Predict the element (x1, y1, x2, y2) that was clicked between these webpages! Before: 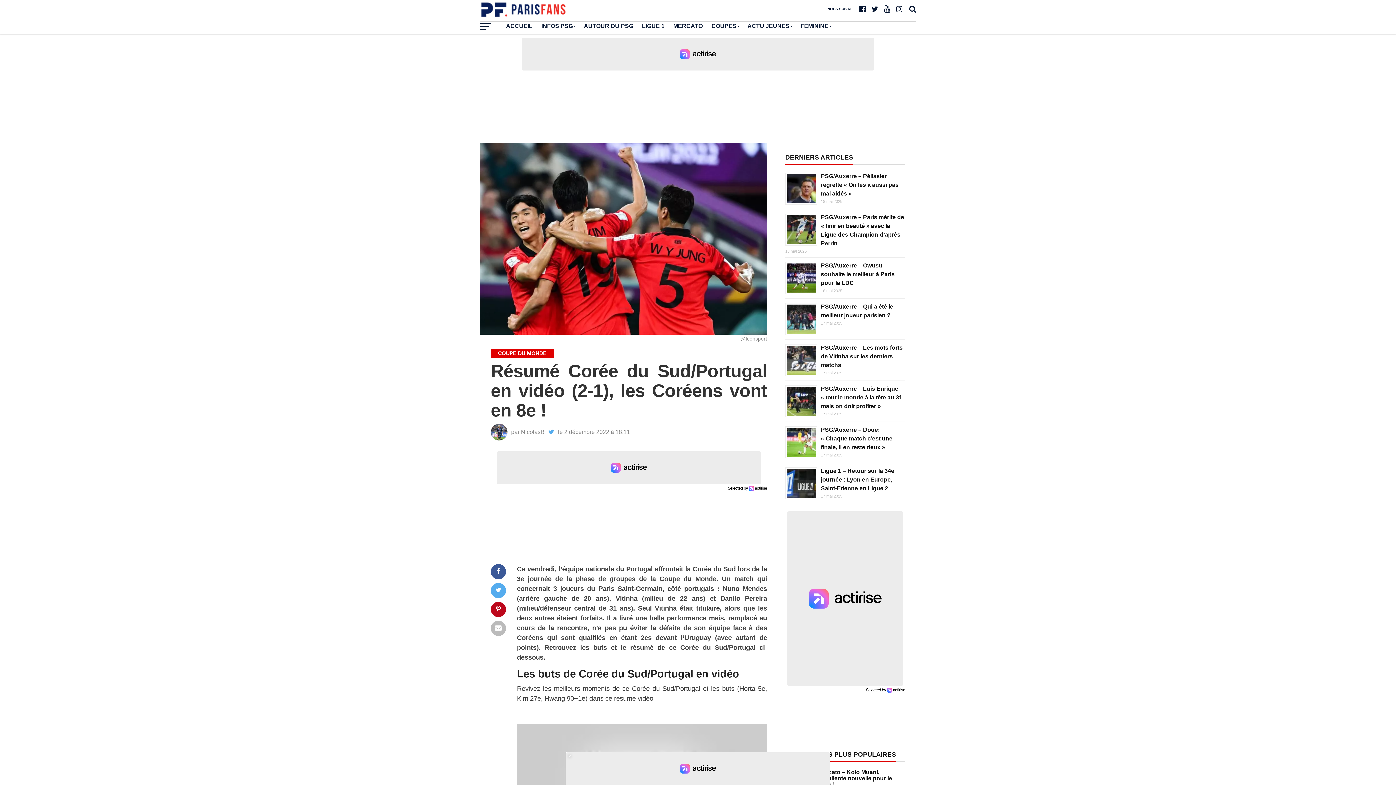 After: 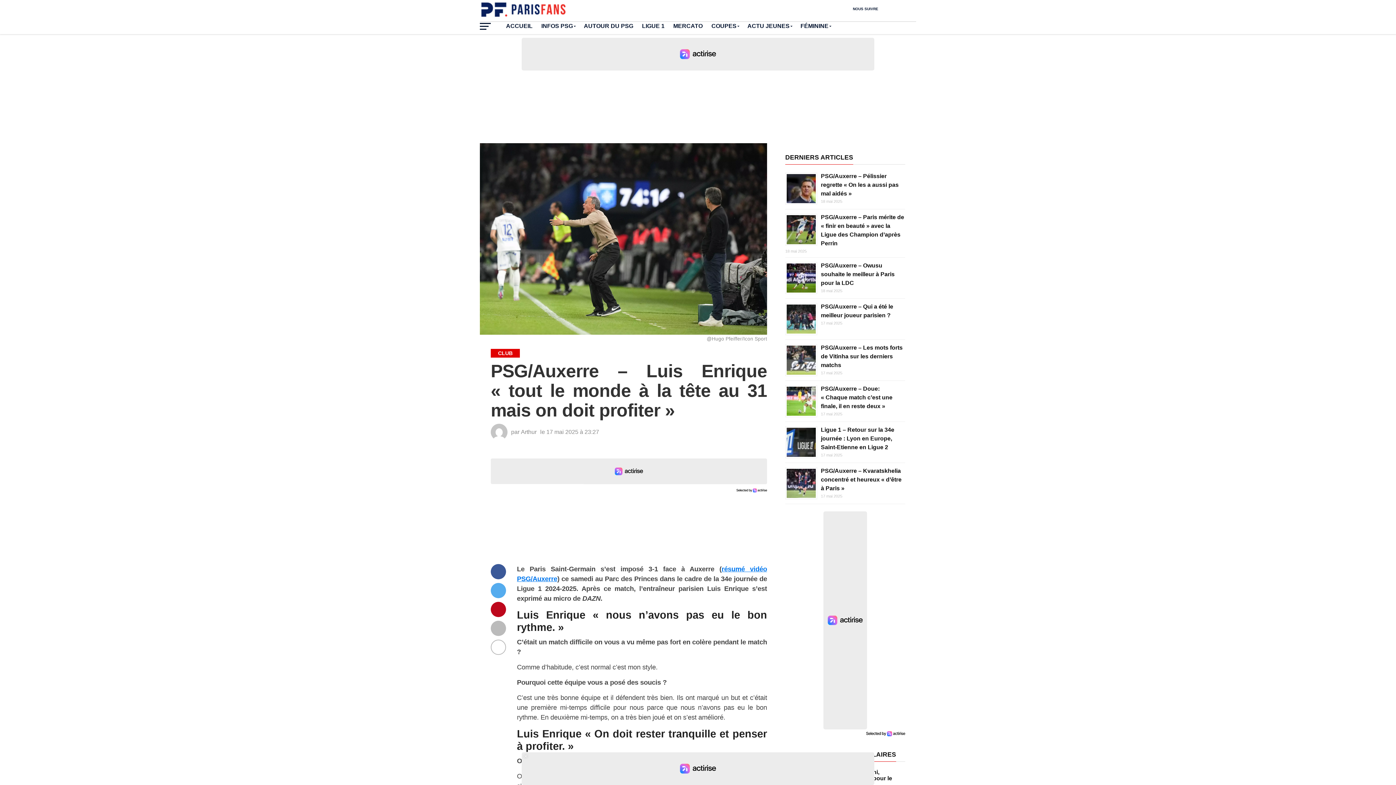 Action: bbox: (821, 385, 902, 409) label: PSG/Auxerre – Luis Enrique « tout le monde à la tête au 31 mais on doit profiter »